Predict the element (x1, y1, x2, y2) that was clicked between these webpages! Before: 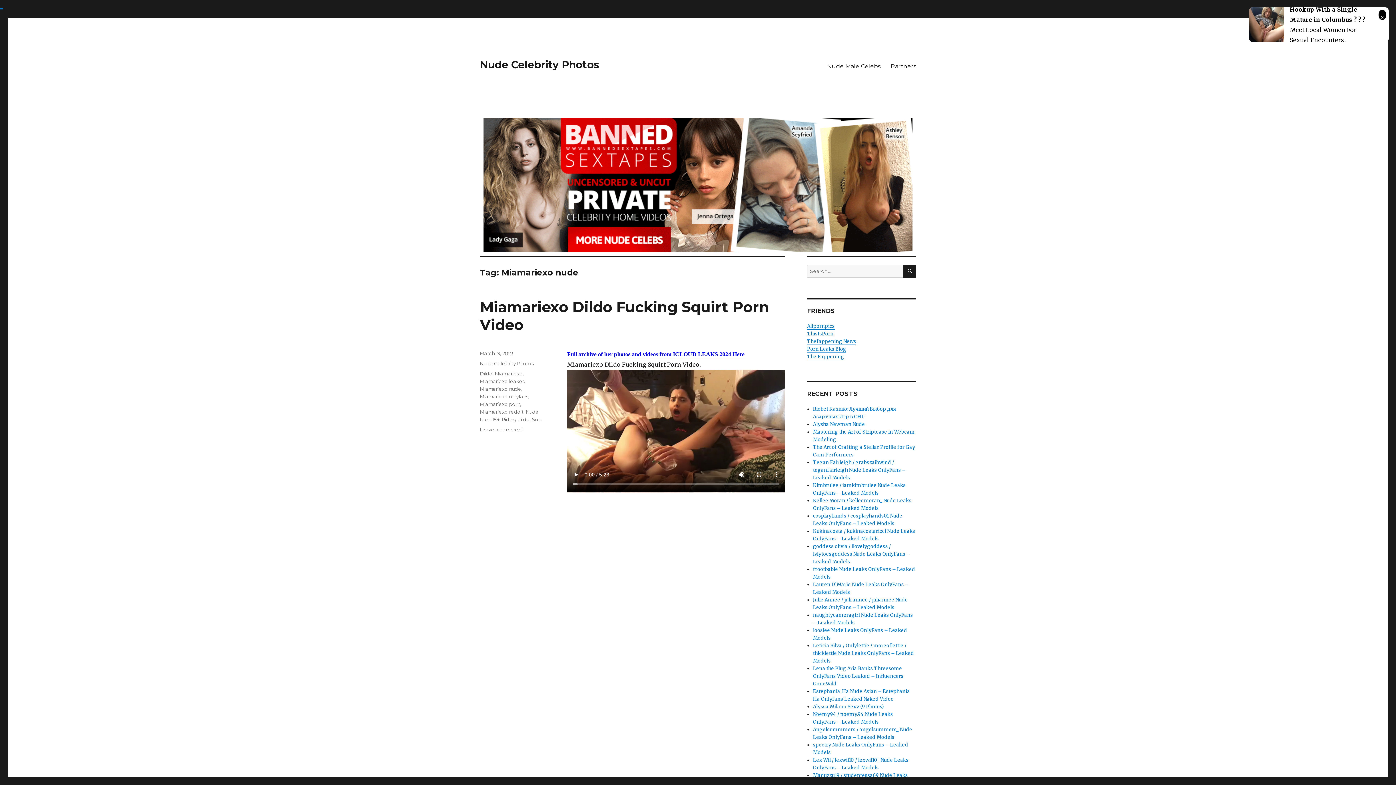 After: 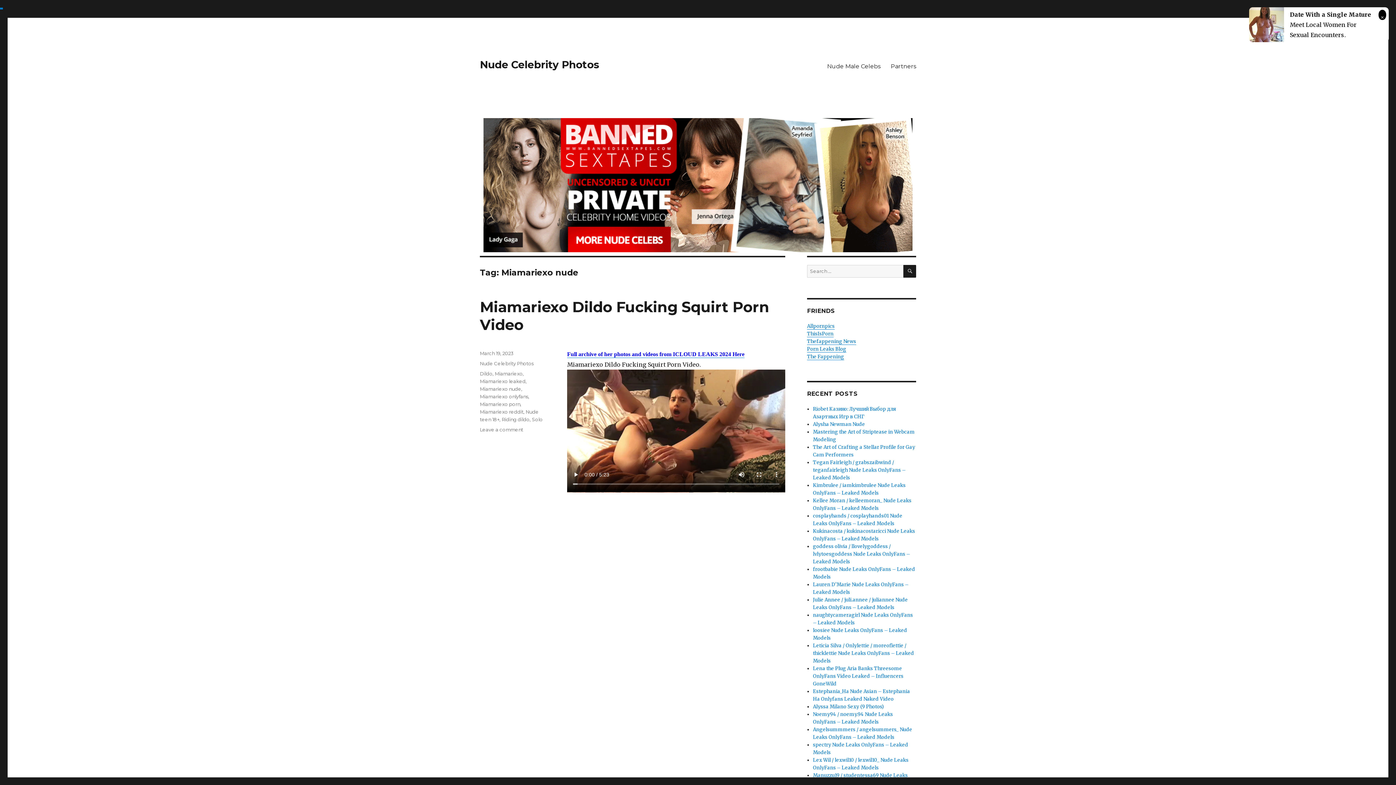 Action: label: Miamariexo nude bbox: (480, 386, 521, 391)